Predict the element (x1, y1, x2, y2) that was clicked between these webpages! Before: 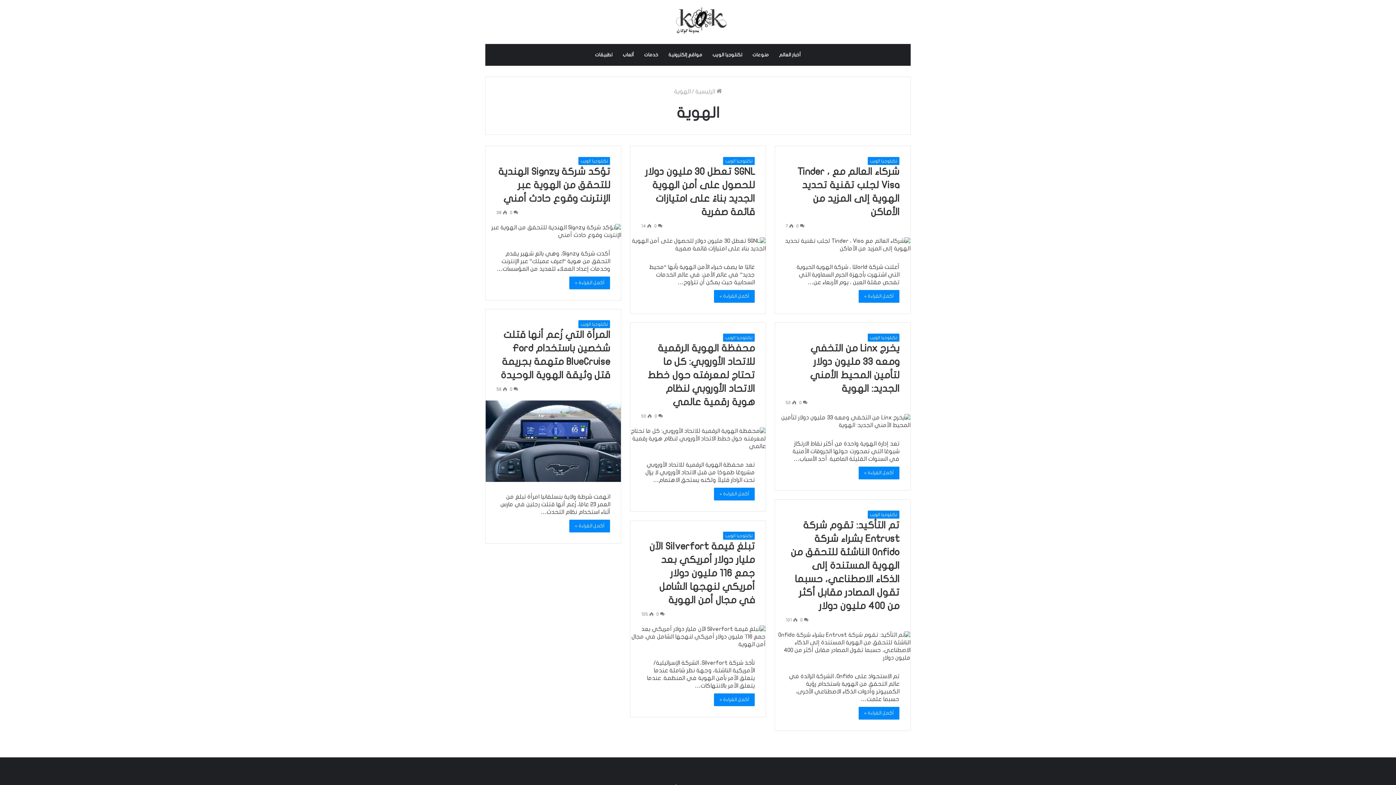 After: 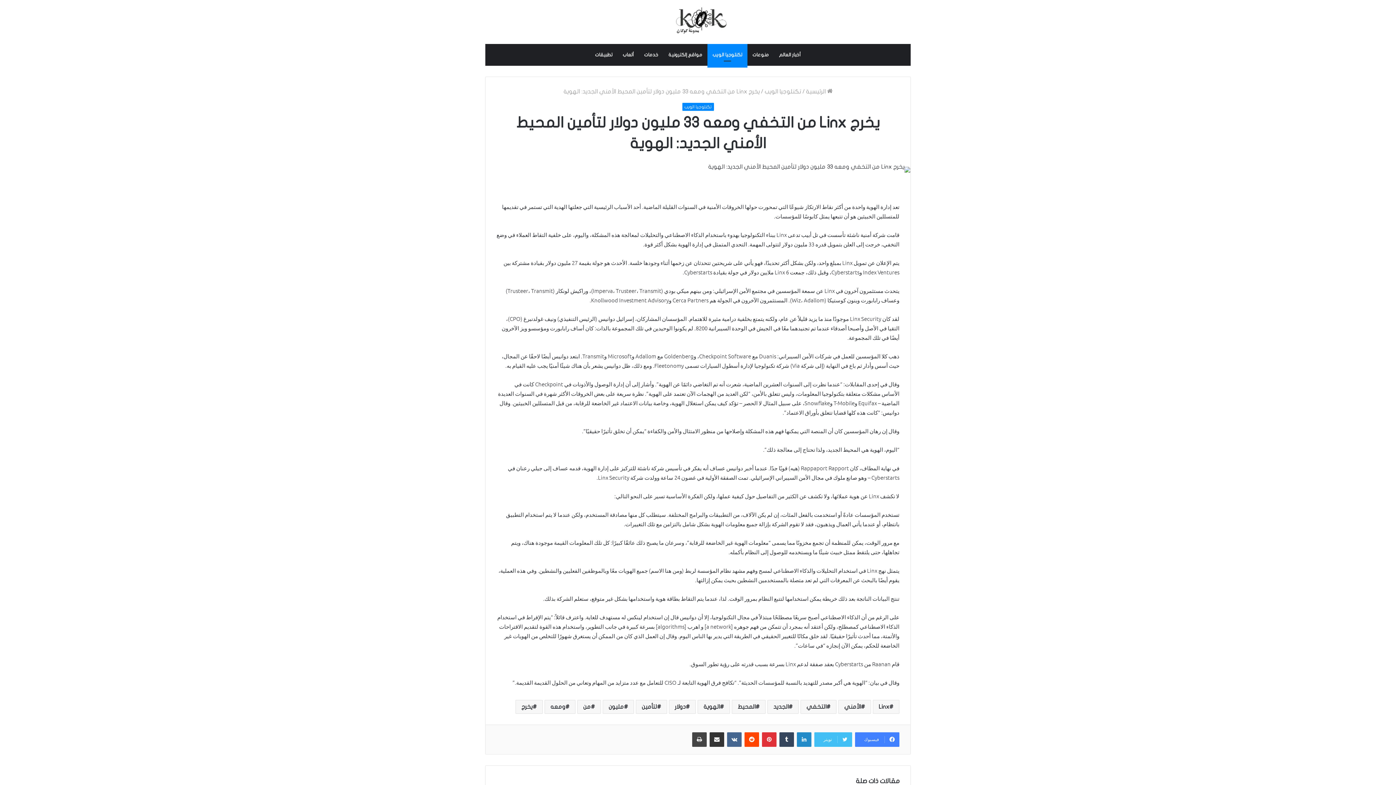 Action: label: أكمل القراءة » bbox: (858, 467, 899, 479)